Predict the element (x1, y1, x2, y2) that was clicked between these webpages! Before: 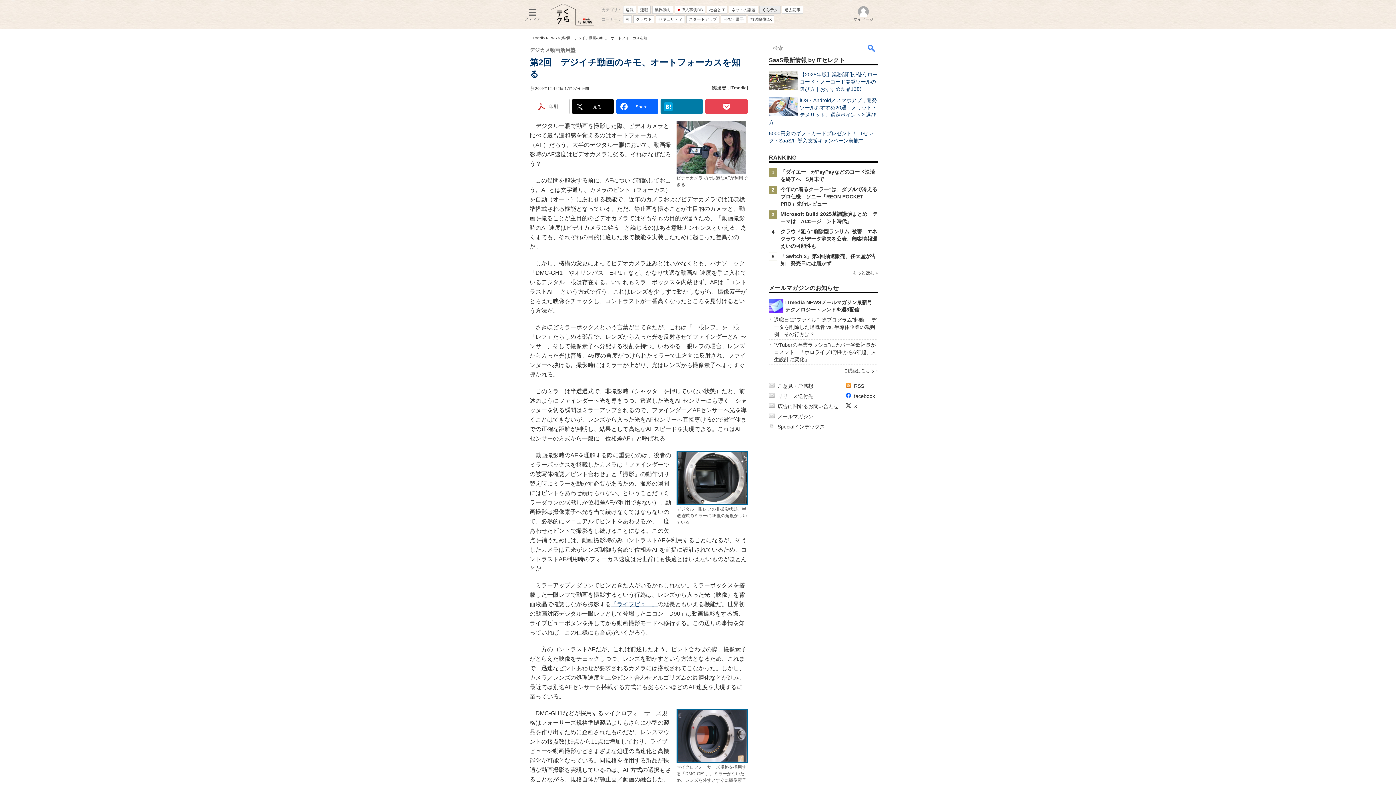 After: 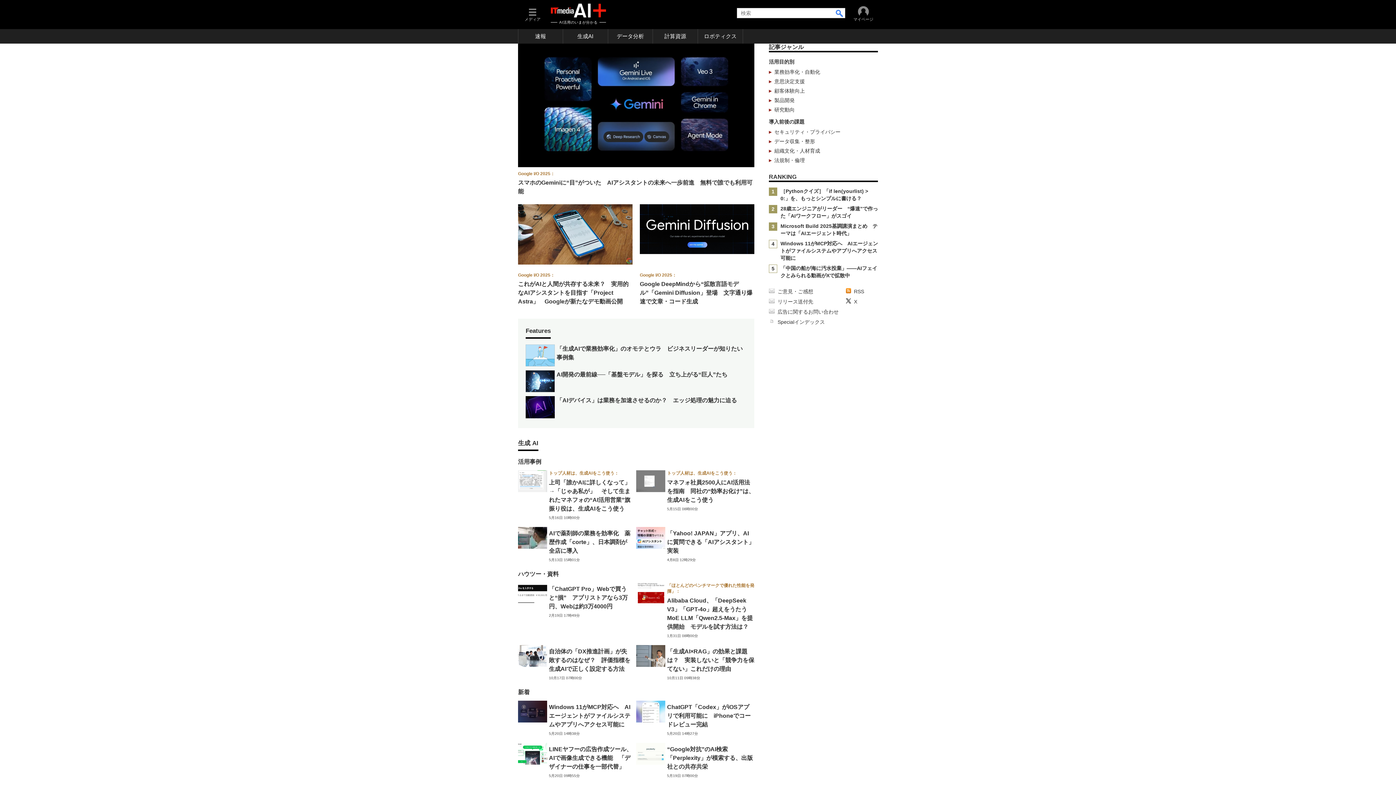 Action: bbox: (623, 15, 632, 23) label: AI